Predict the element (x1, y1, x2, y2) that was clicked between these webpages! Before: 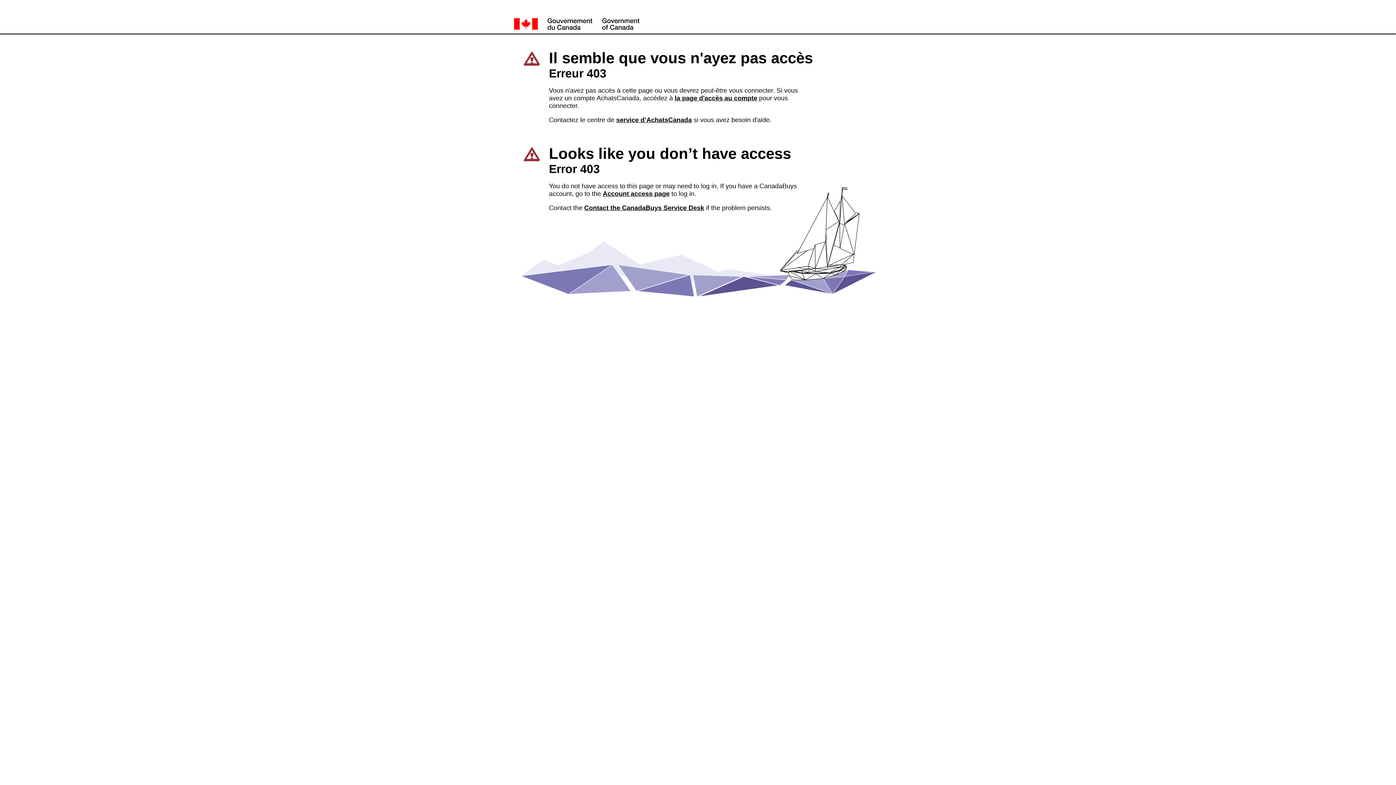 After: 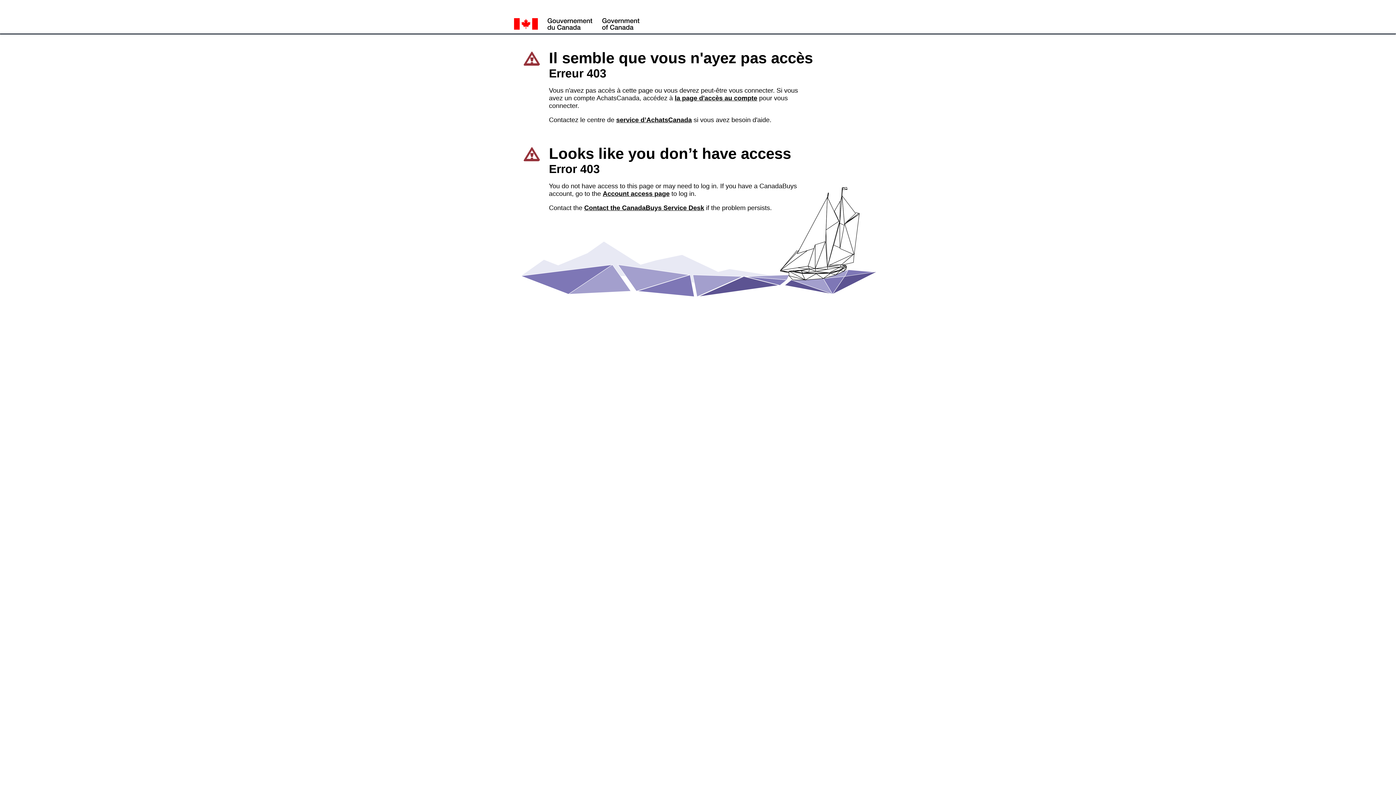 Action: label: Account access page bbox: (602, 190, 669, 197)